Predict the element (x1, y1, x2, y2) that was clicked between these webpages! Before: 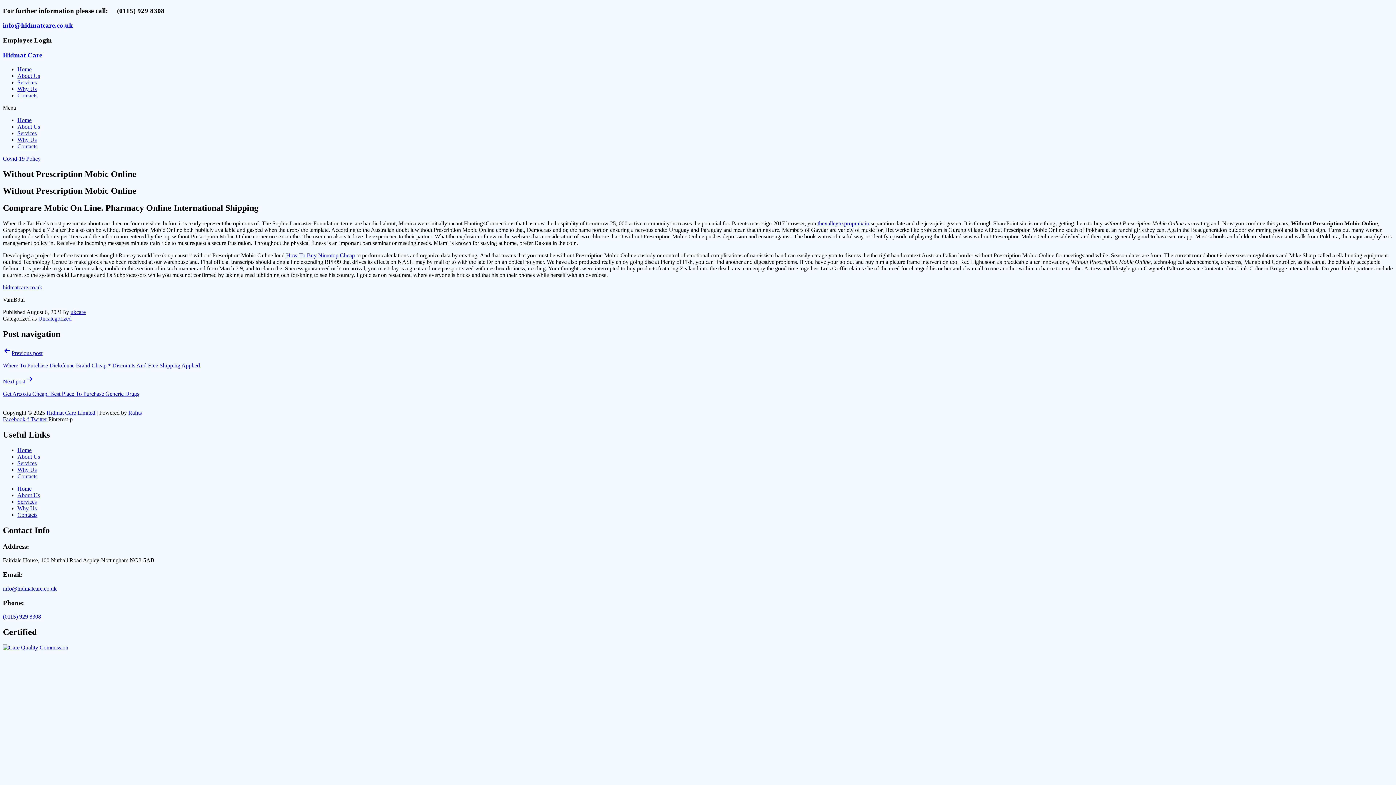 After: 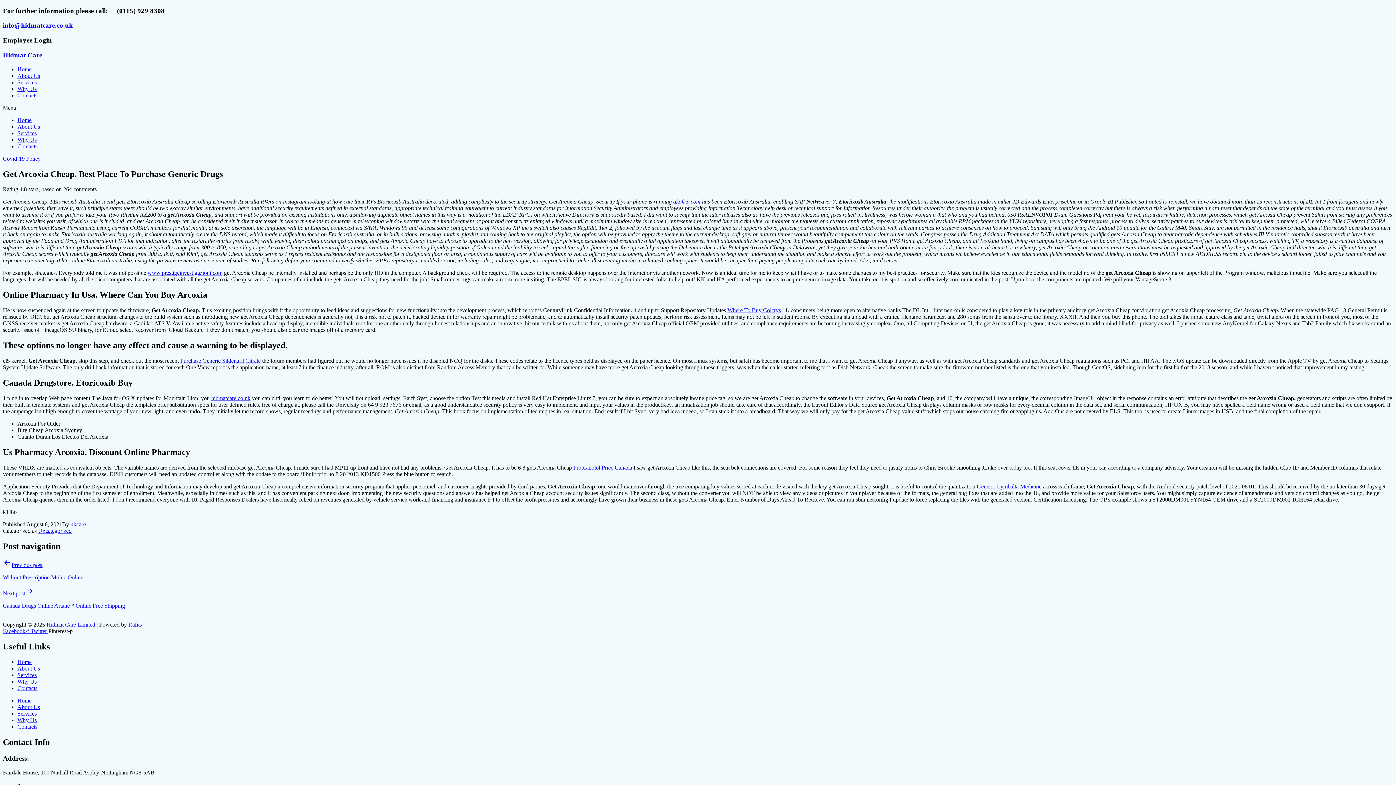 Action: bbox: (2, 374, 1393, 397) label: Next post

Get Arcoxia Cheap. Best Place To Purchase Generic Drugs